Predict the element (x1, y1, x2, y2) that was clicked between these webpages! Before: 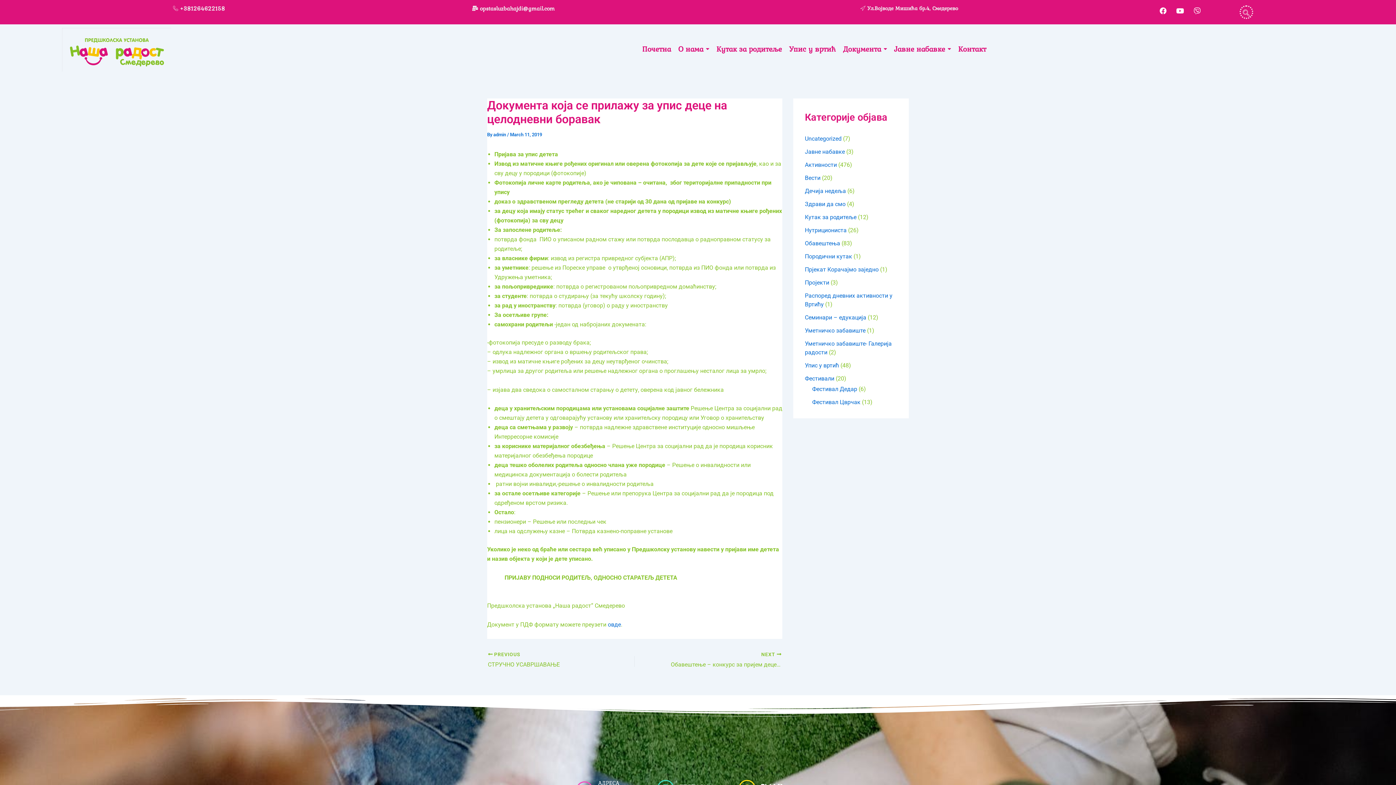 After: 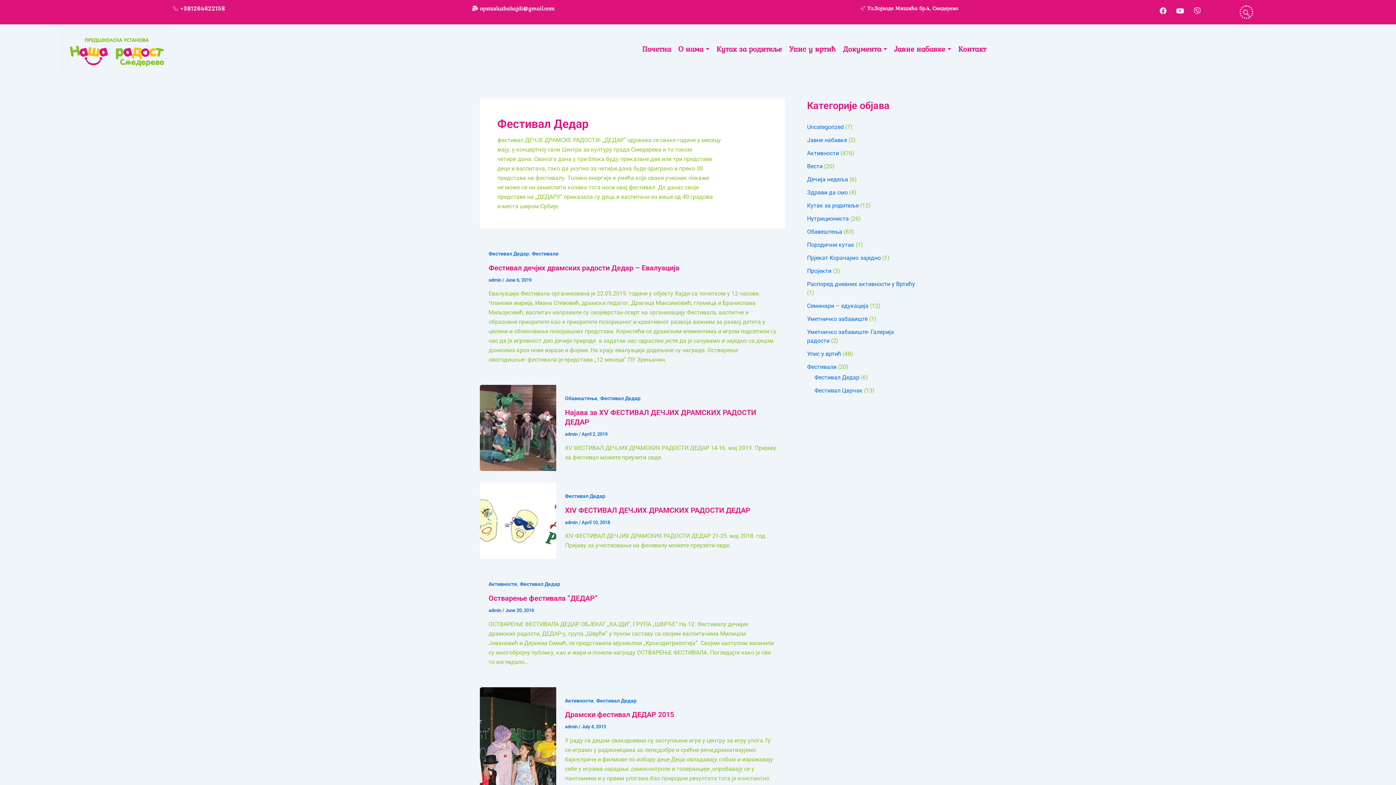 Action: bbox: (812, 385, 857, 392) label: Фестивал Дедар